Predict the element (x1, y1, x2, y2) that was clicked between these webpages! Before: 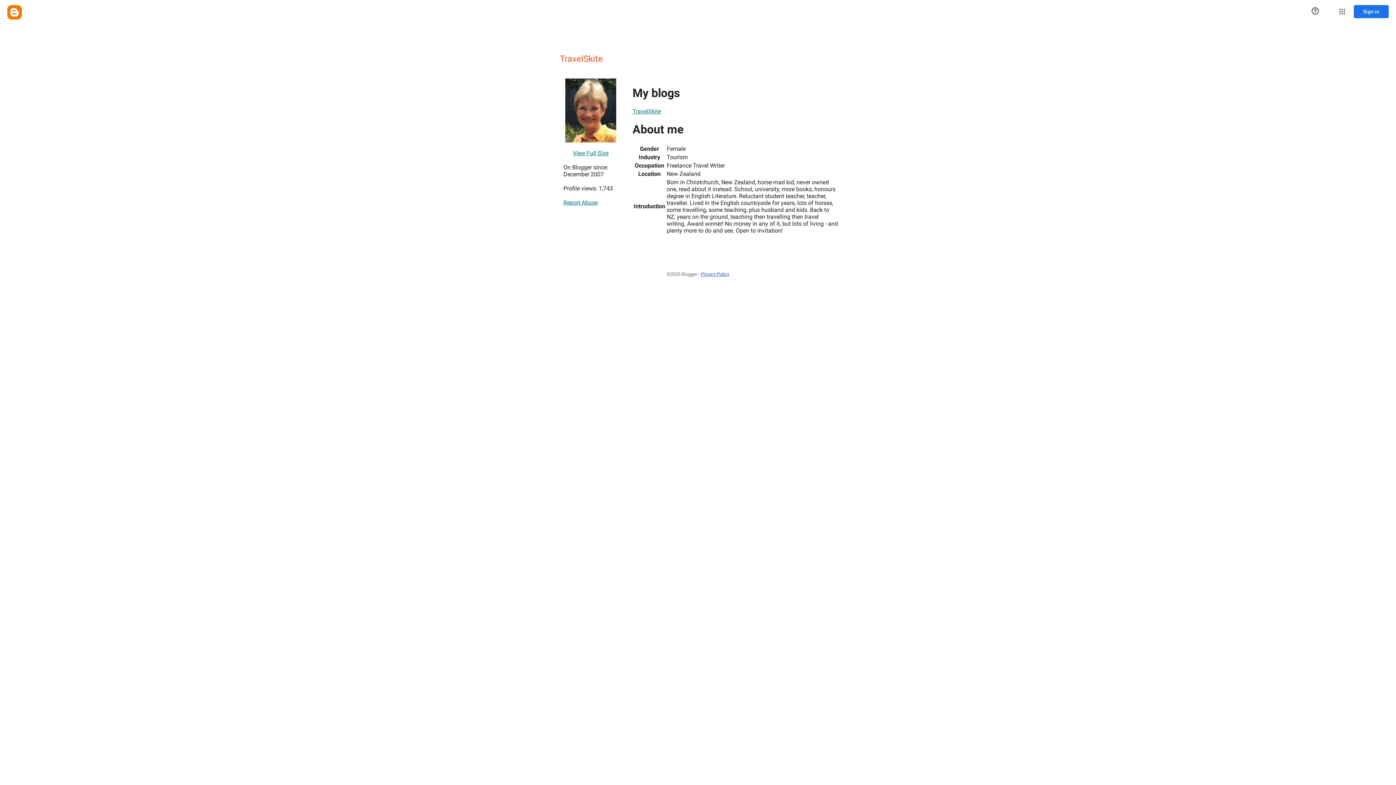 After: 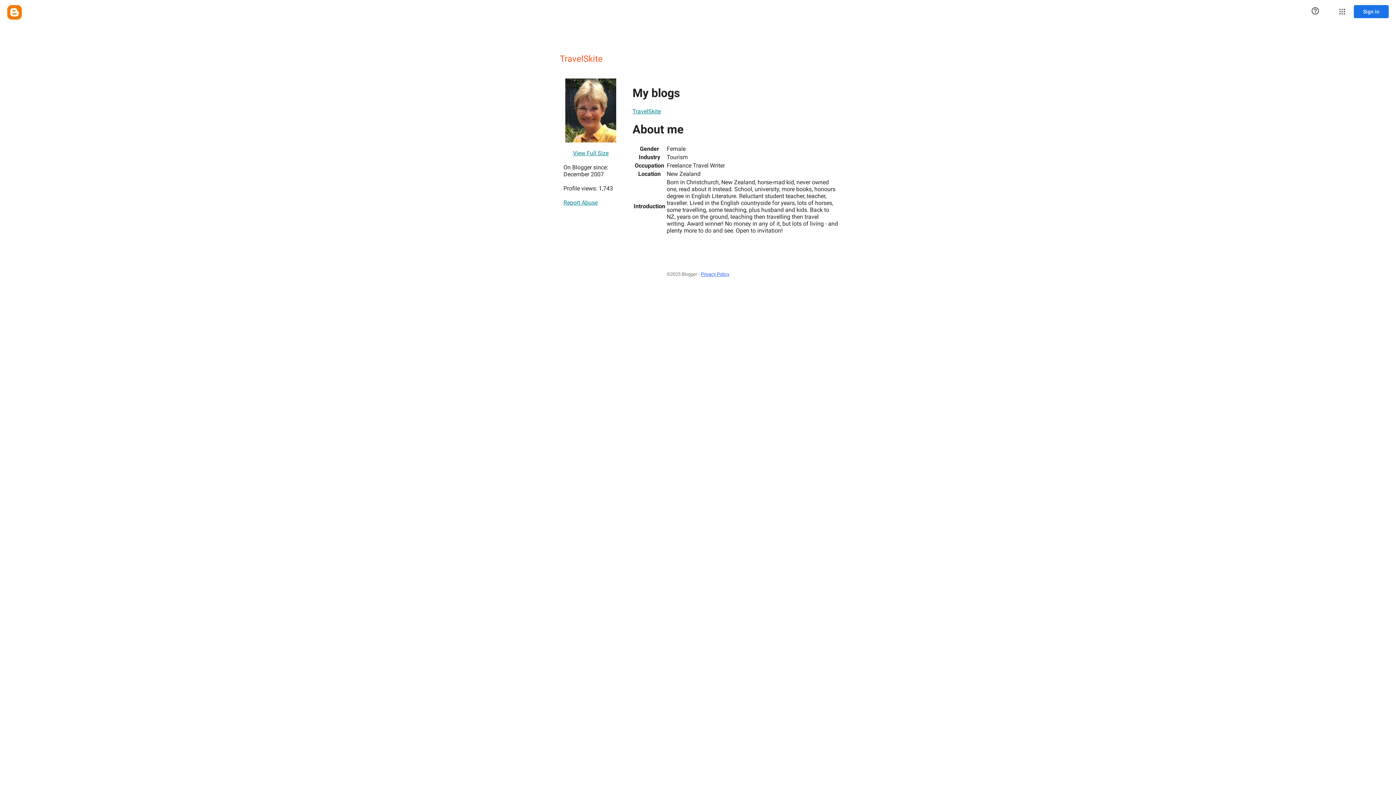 Action: label: View Full Size bbox: (573, 146, 608, 160)